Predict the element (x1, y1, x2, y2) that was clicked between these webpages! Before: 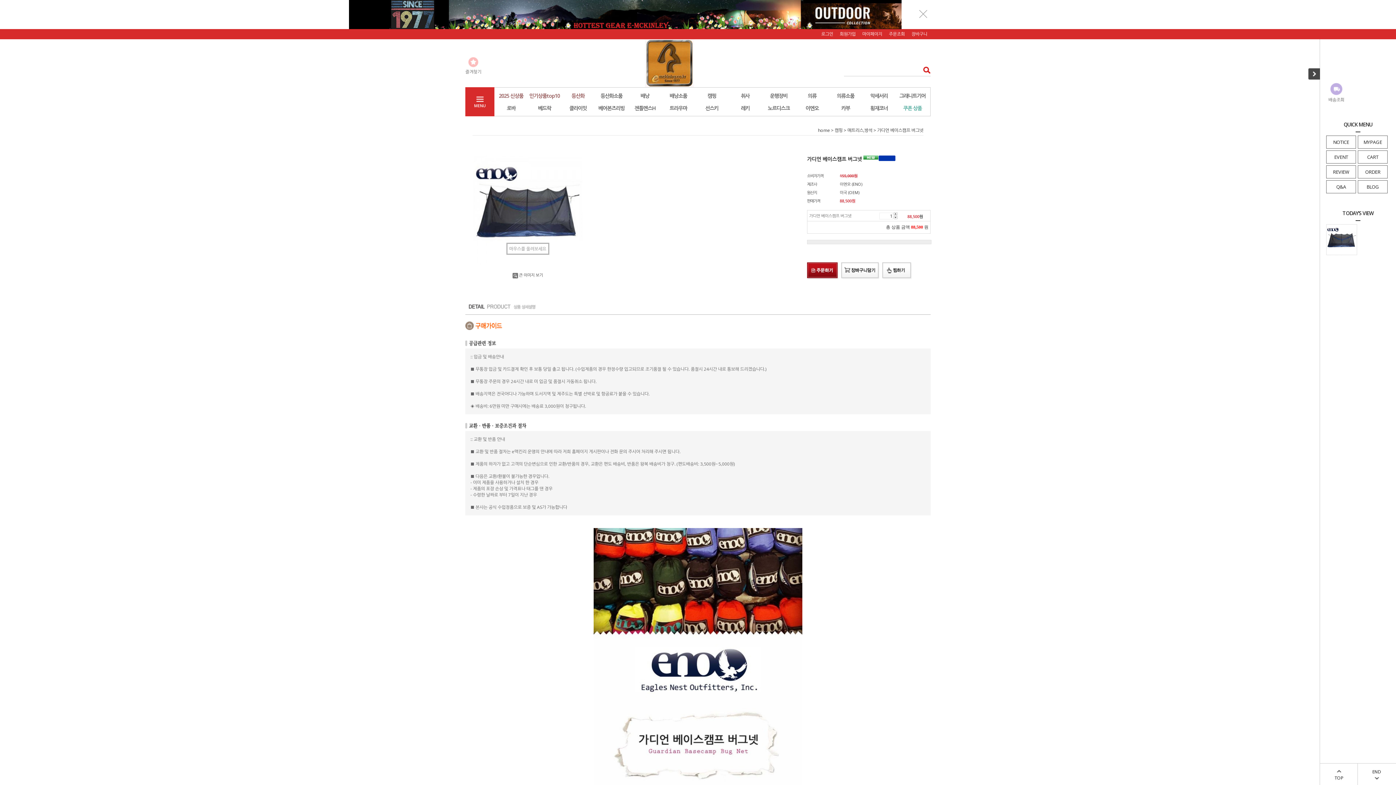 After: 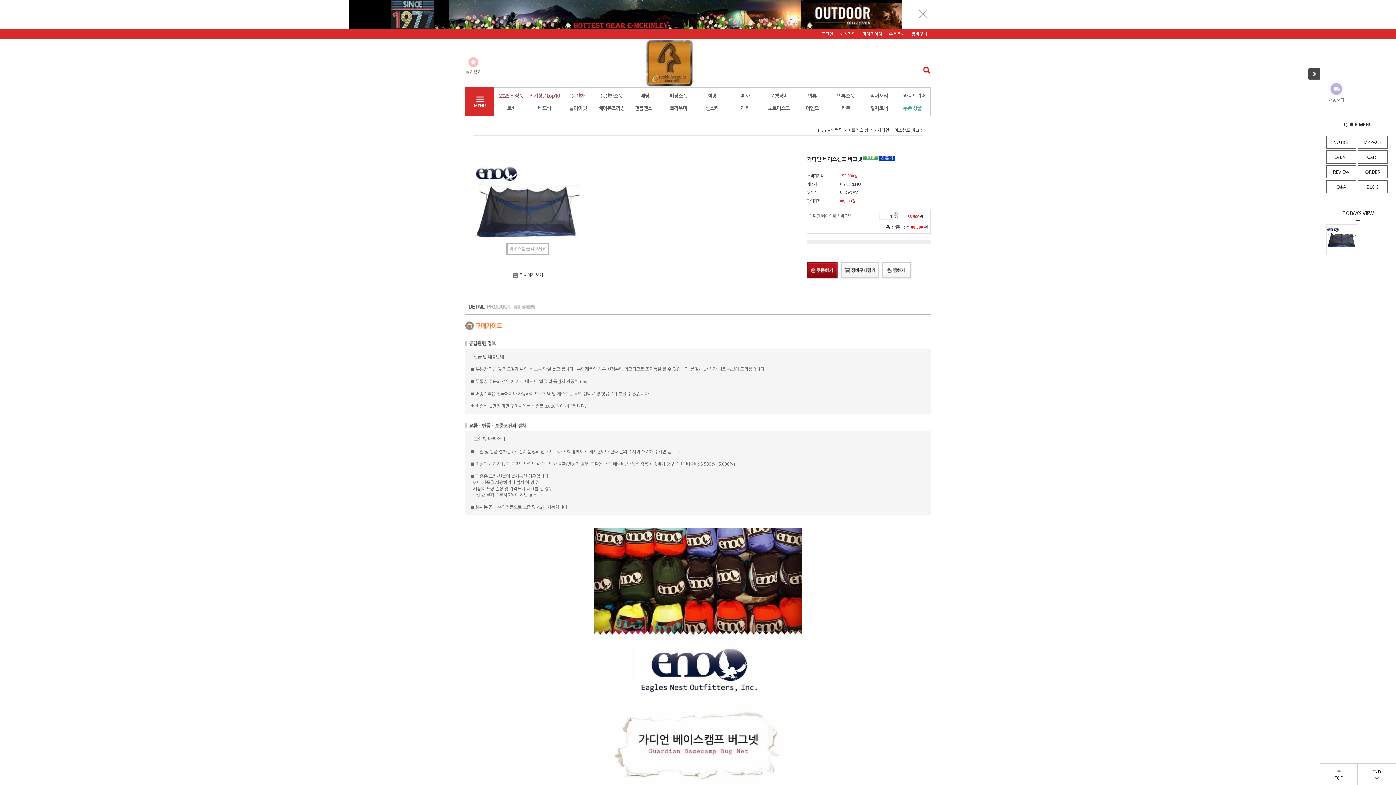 Action: bbox: (893, 216, 897, 219)